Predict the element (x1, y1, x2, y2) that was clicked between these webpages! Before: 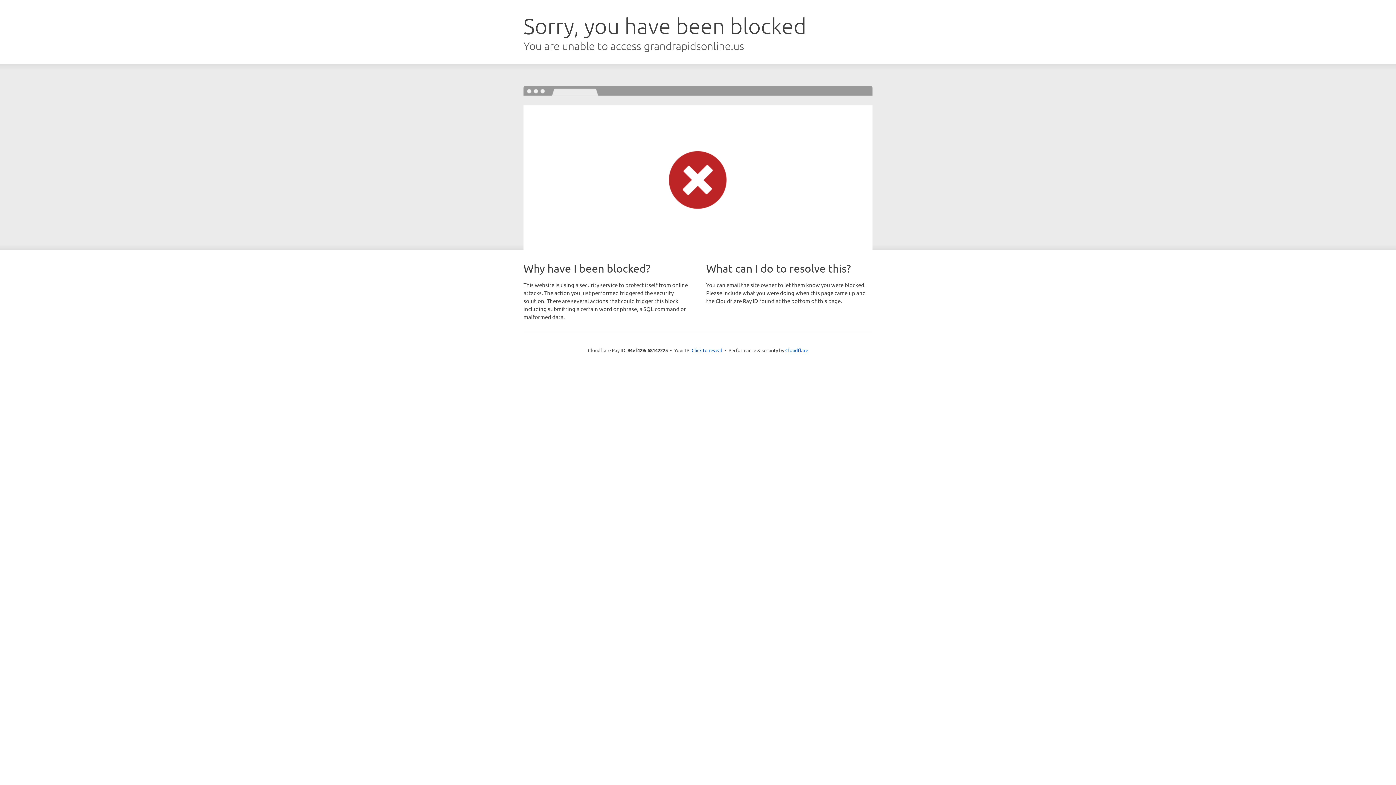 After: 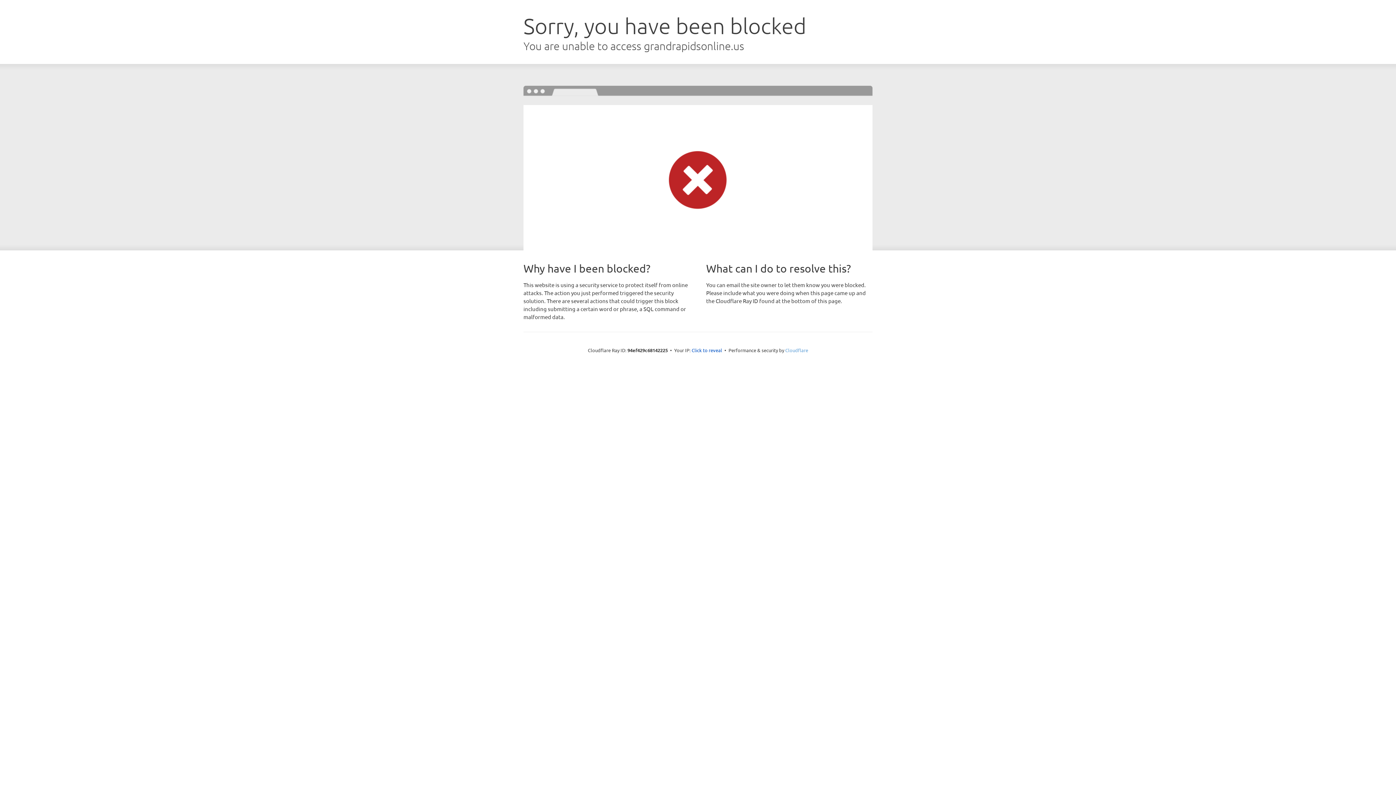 Action: label: Cloudflare bbox: (785, 347, 808, 353)